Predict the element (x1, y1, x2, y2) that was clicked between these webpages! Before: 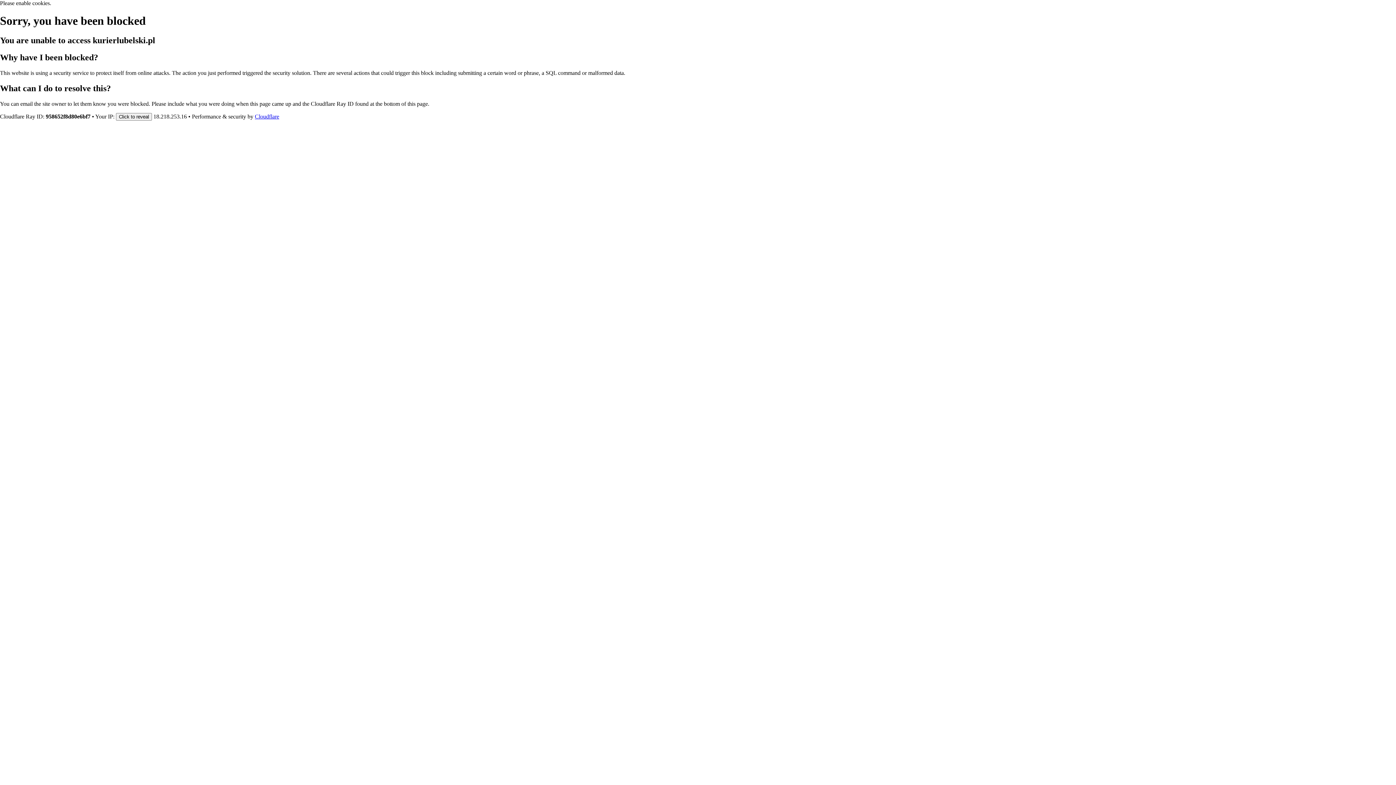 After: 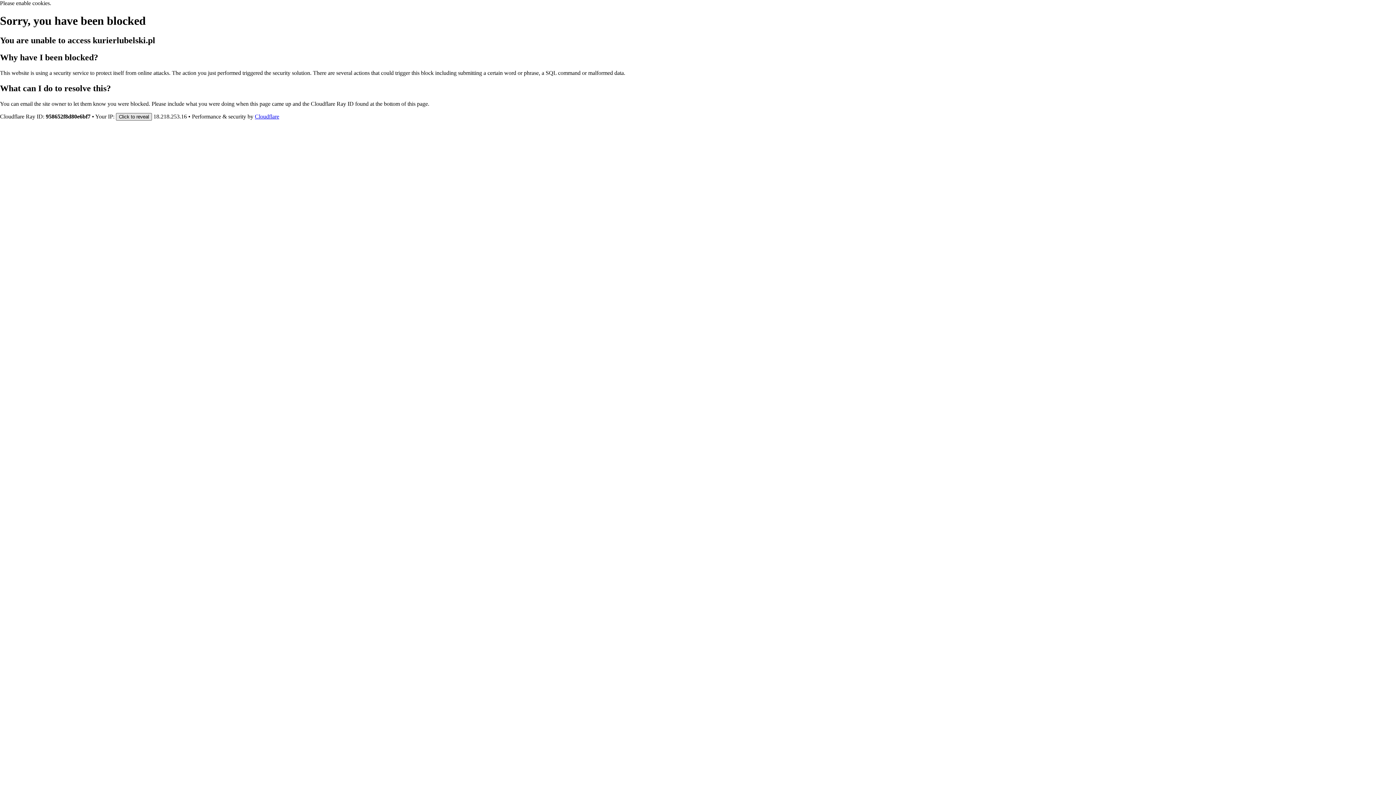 Action: bbox: (116, 112, 152, 120) label: Click to reveal